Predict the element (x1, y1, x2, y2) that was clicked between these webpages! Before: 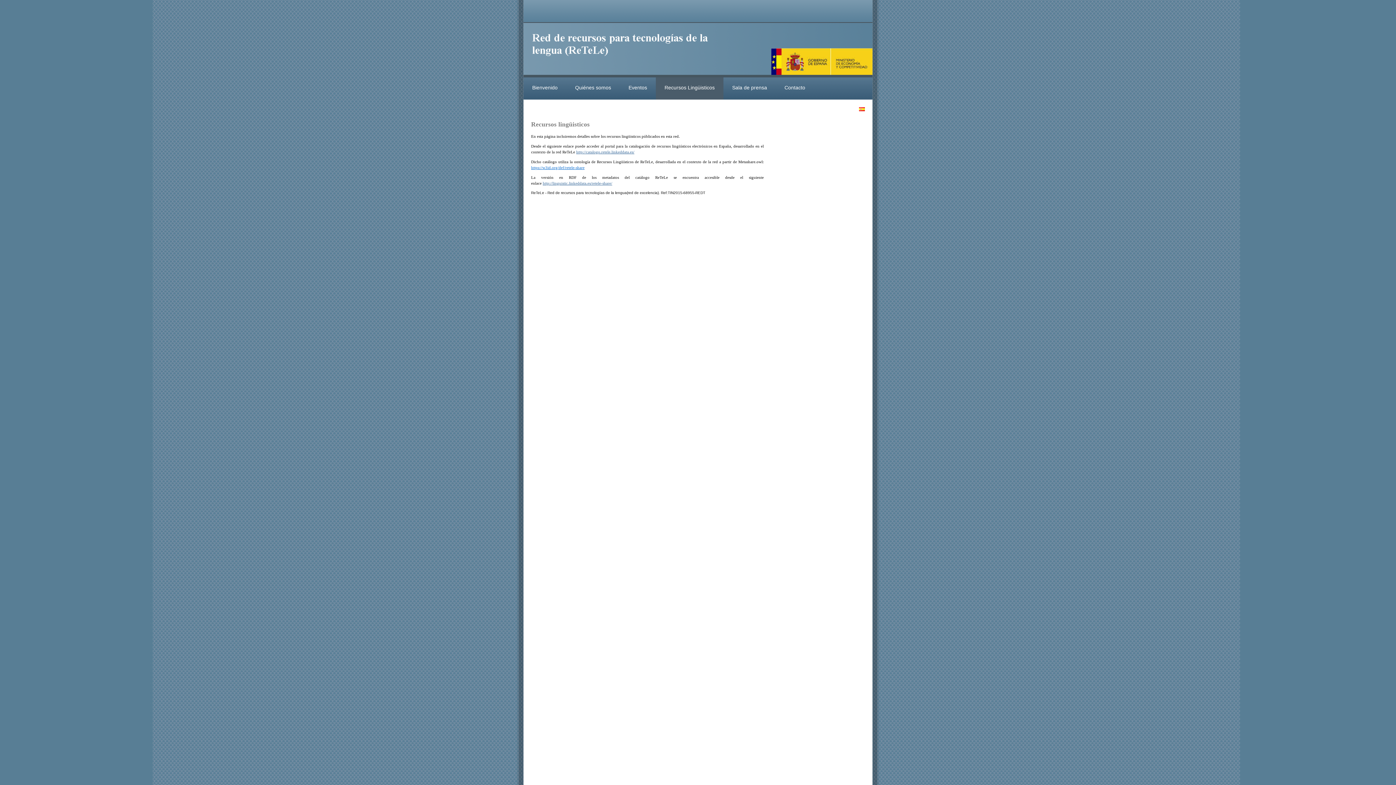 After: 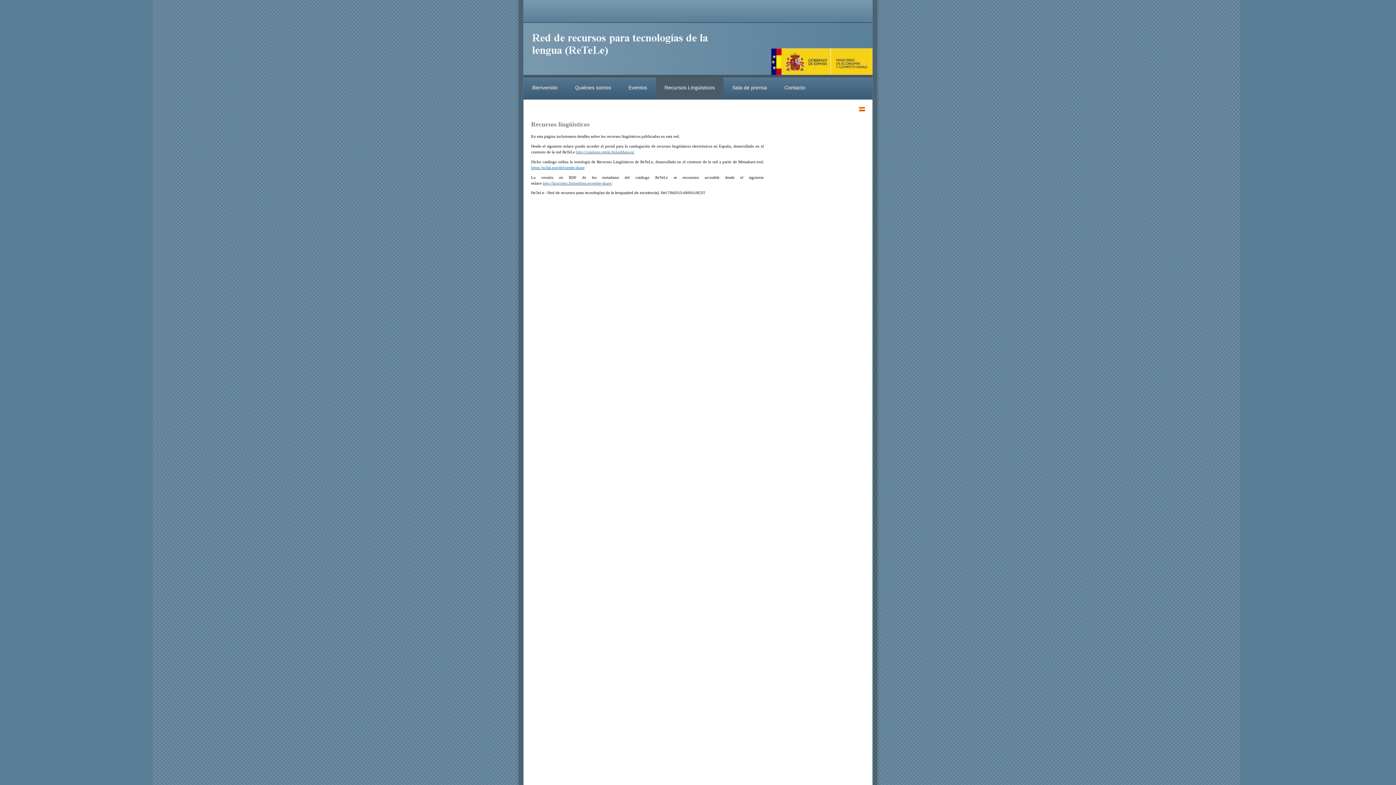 Action: bbox: (859, 106, 865, 110)